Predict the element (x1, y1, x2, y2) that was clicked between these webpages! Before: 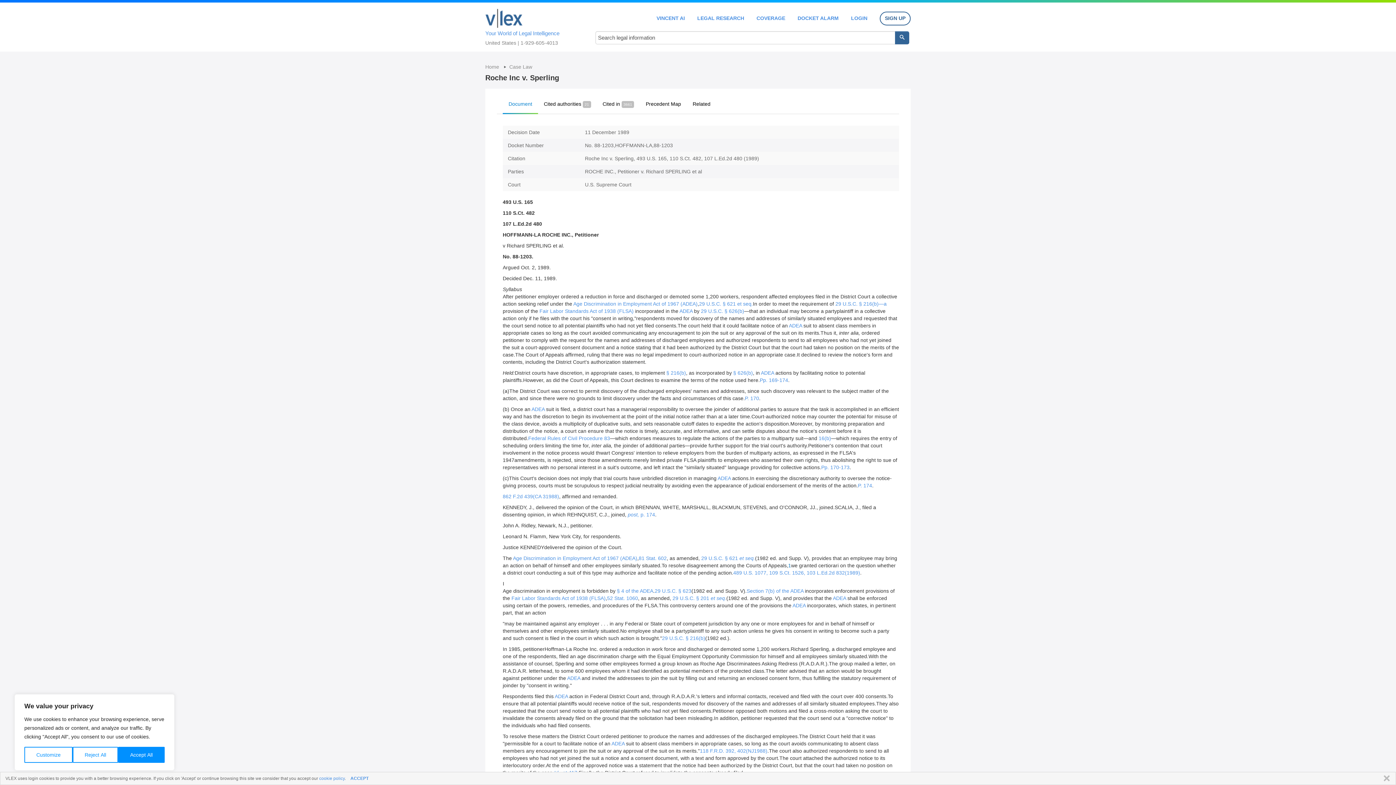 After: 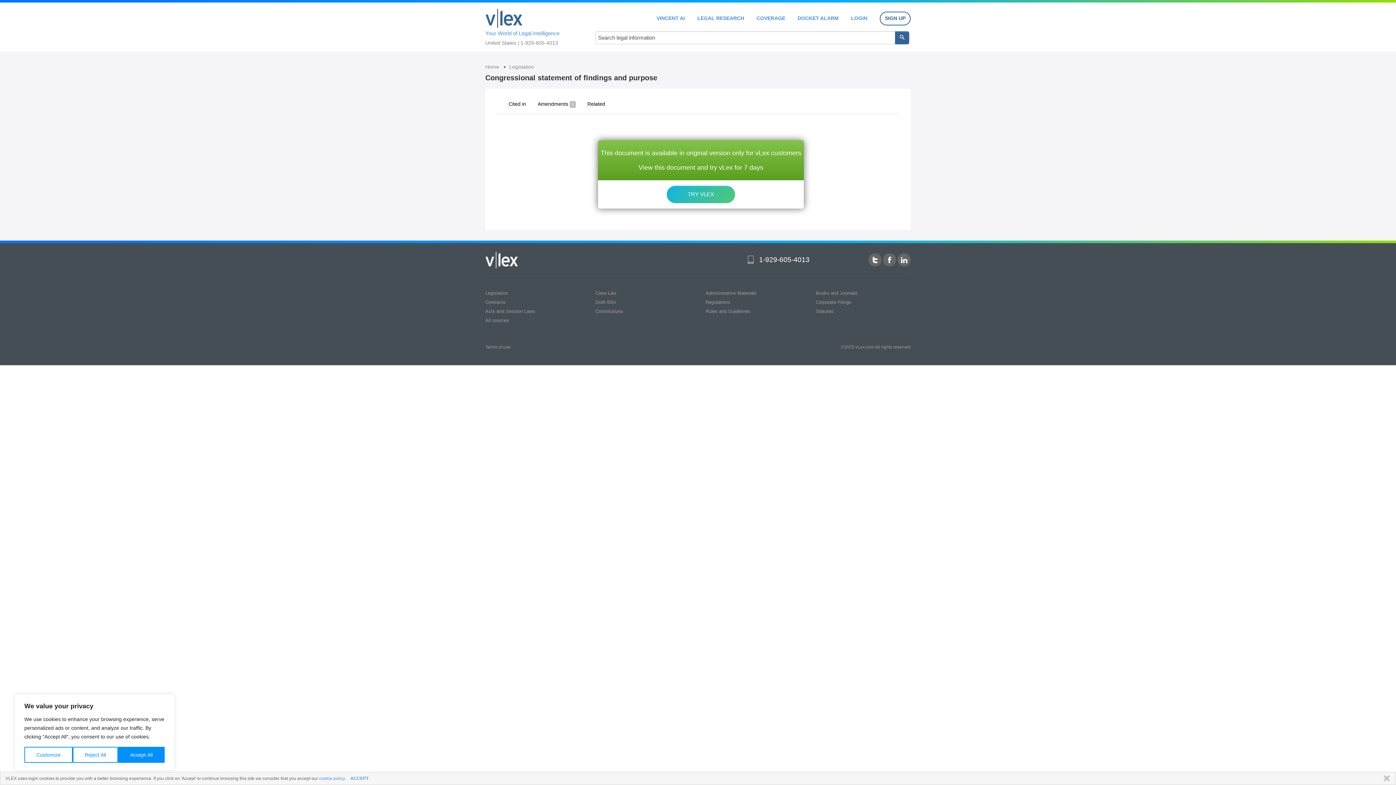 Action: label: 29 U.S.C. § 621 et seq. bbox: (701, 555, 755, 561)